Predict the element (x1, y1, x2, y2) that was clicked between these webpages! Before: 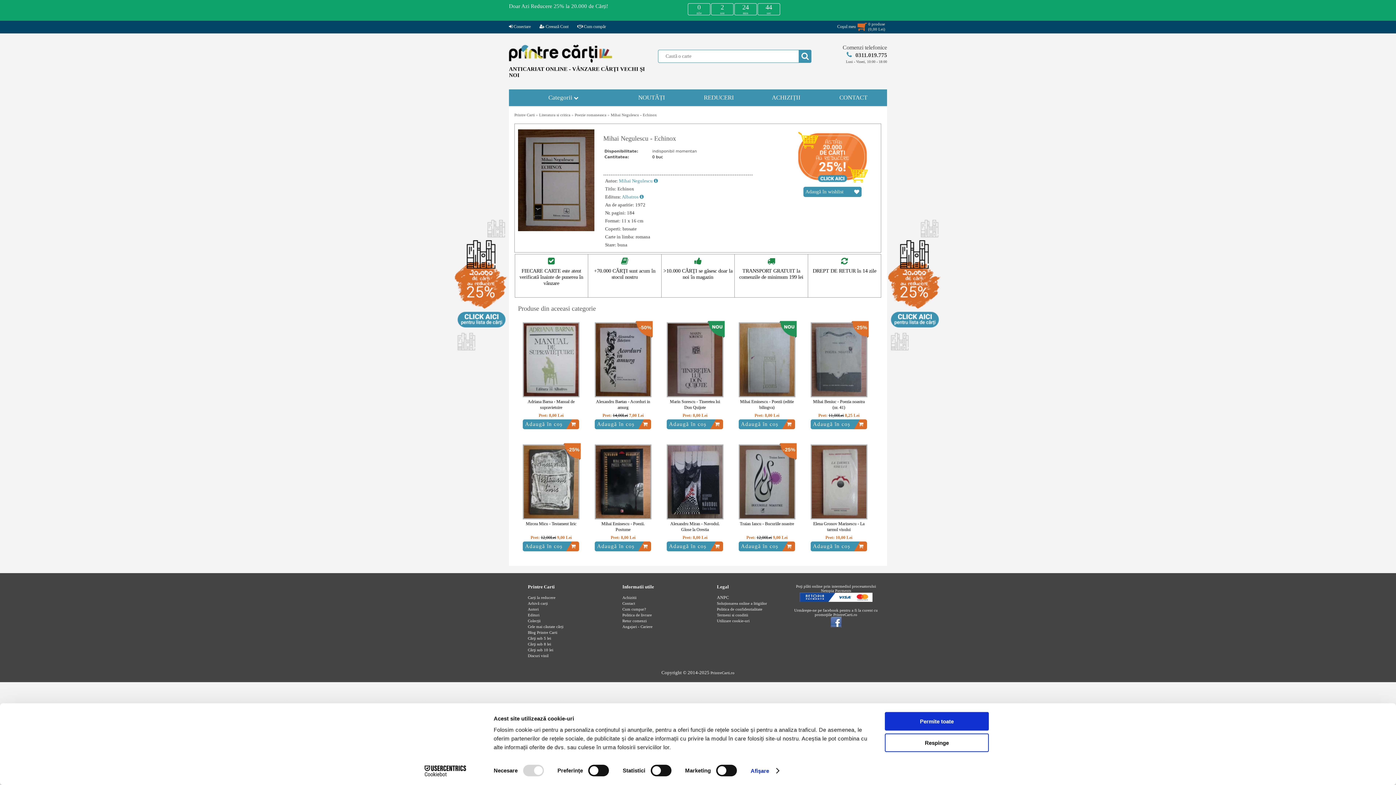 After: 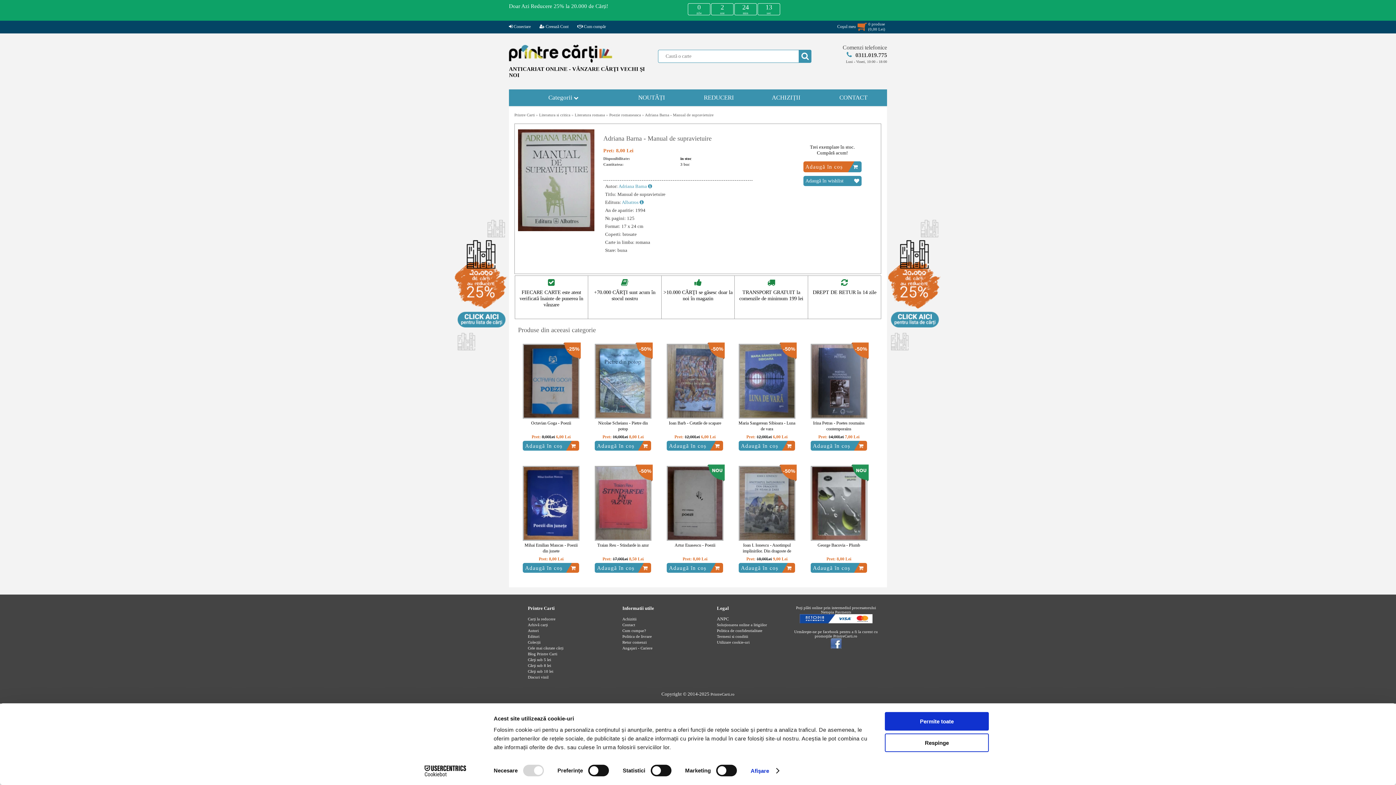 Action: bbox: (522, 323, 579, 400)